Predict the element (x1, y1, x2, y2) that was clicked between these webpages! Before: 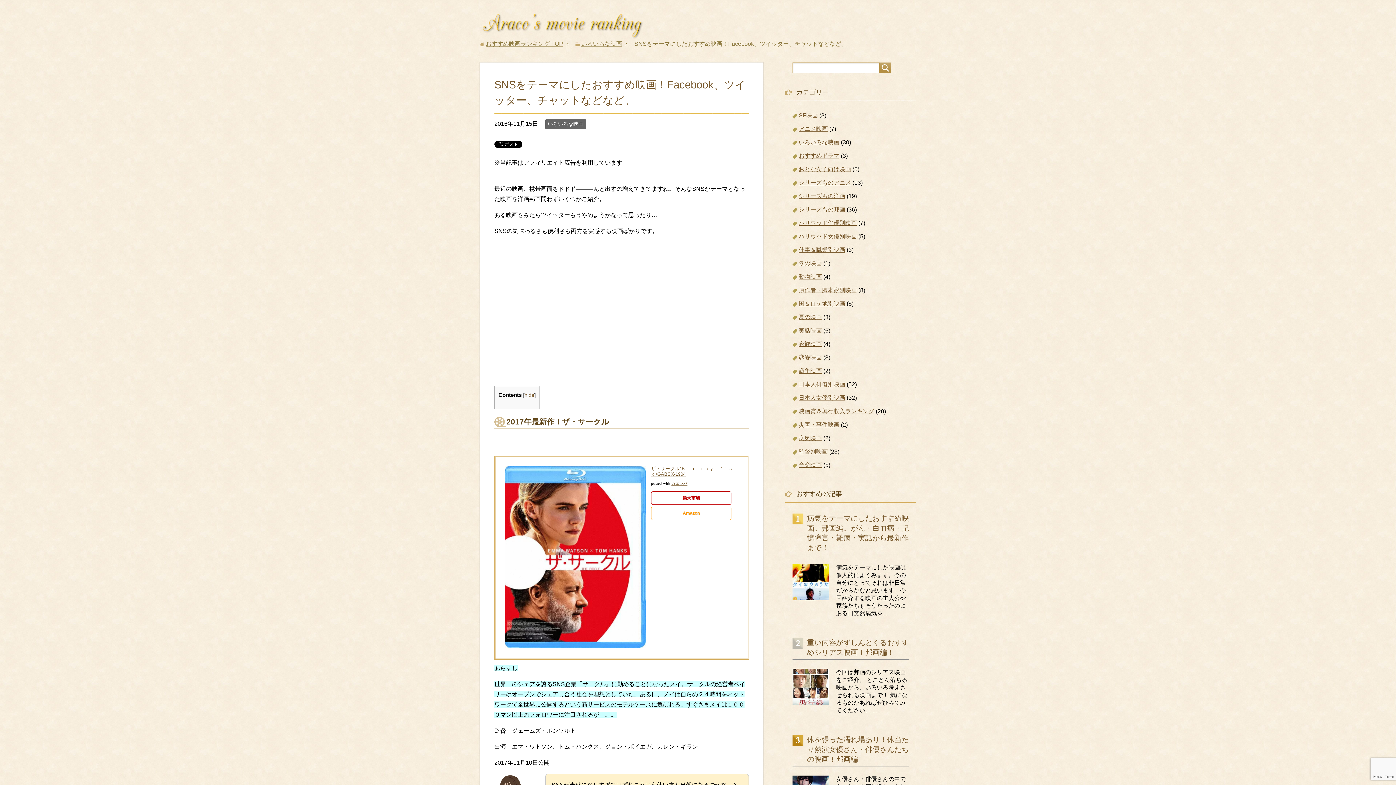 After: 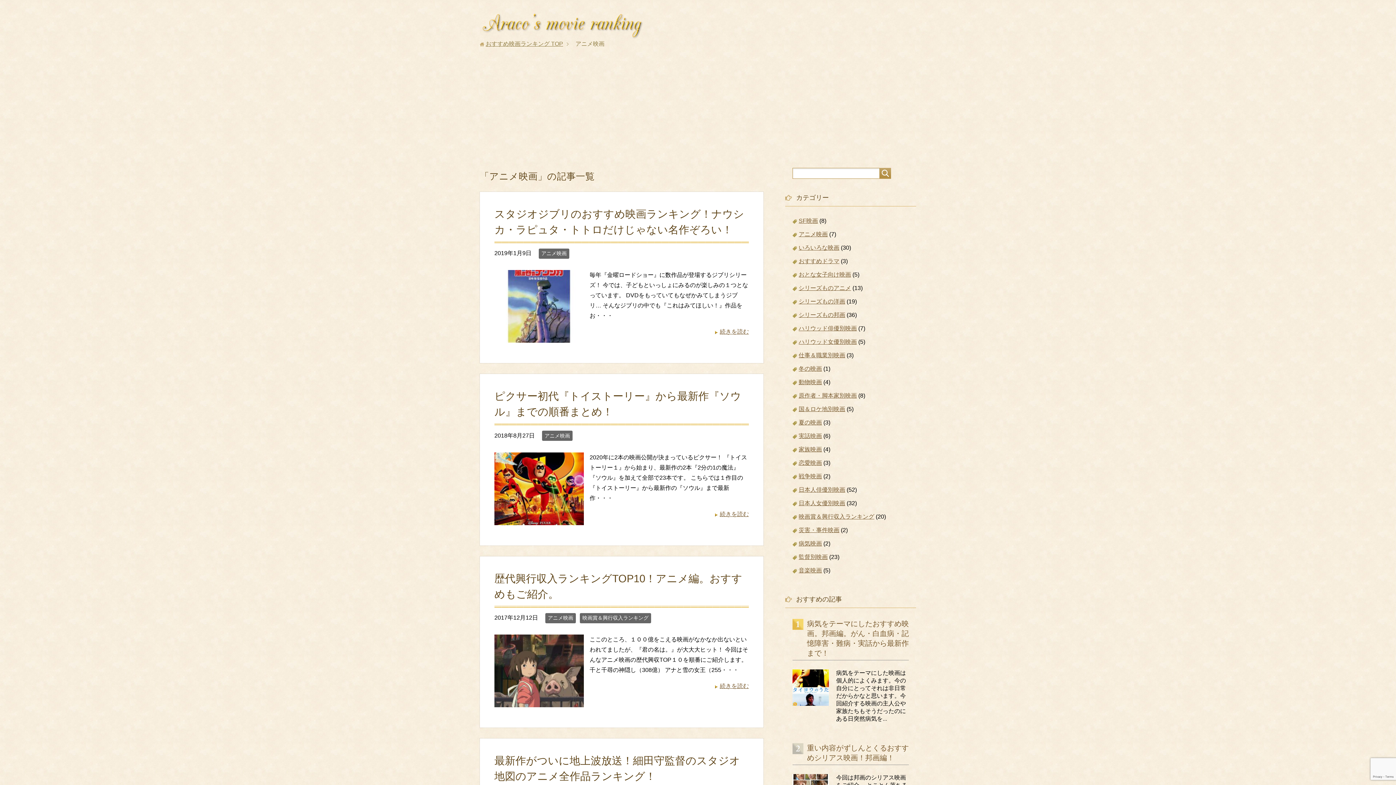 Action: label: アニメ映画 bbox: (798, 125, 828, 132)